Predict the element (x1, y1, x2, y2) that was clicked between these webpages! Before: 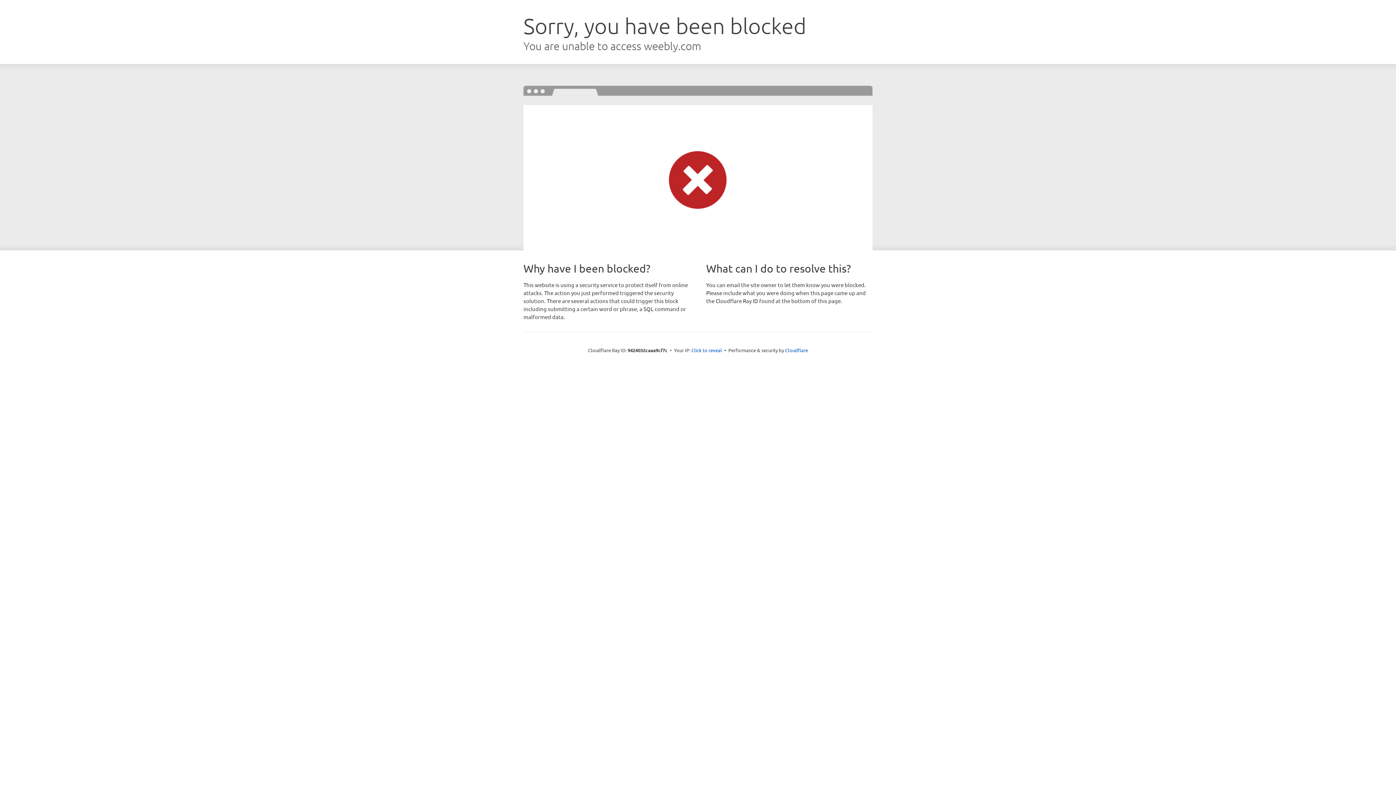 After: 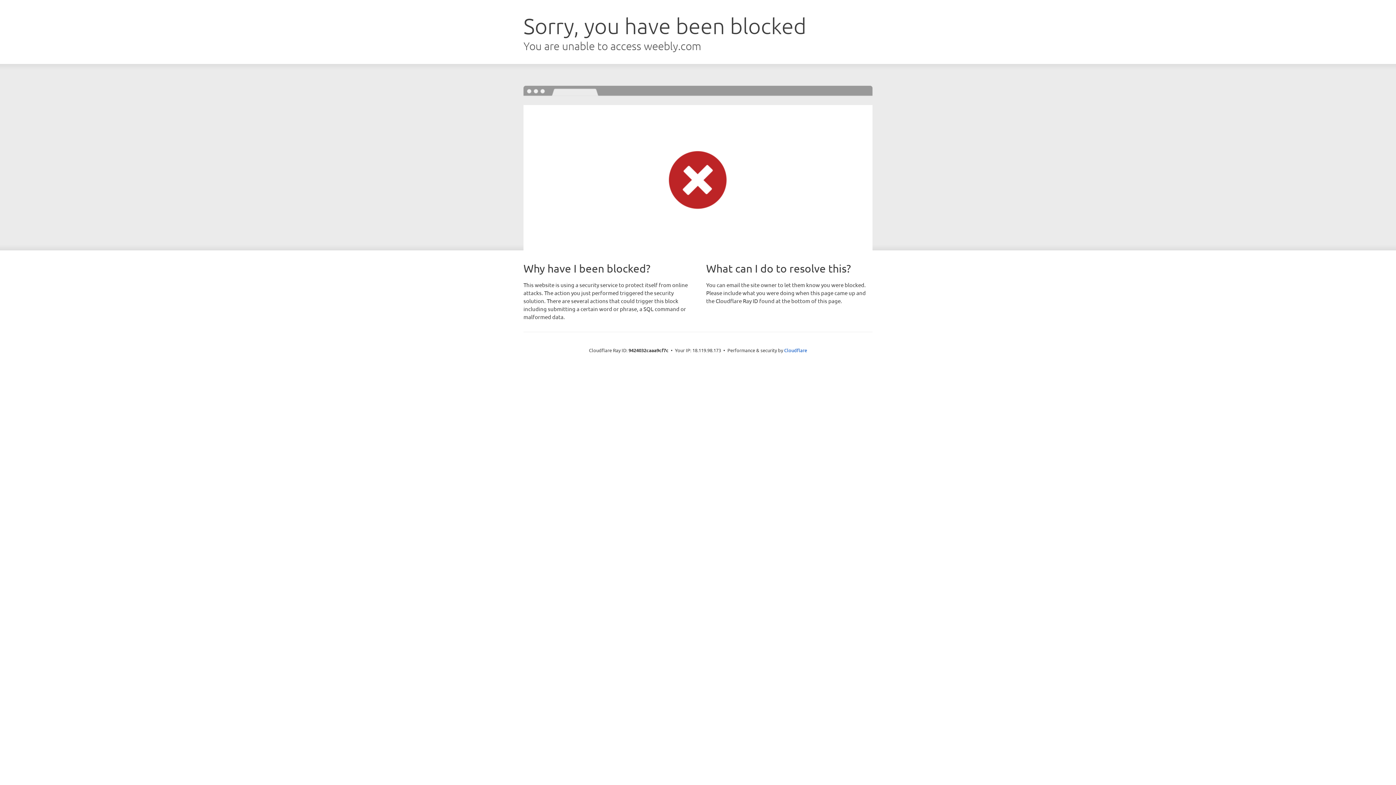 Action: label: Click to reveal bbox: (691, 346, 722, 353)